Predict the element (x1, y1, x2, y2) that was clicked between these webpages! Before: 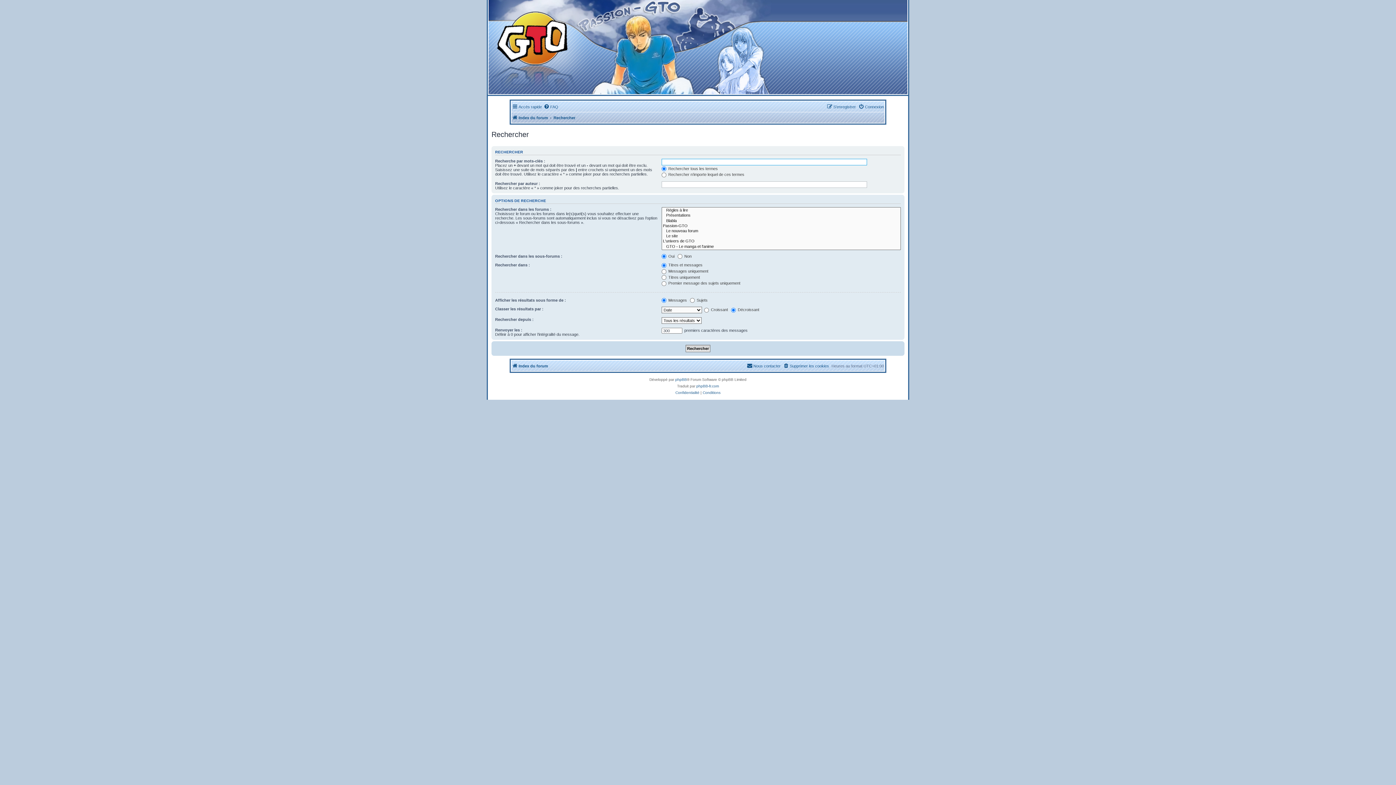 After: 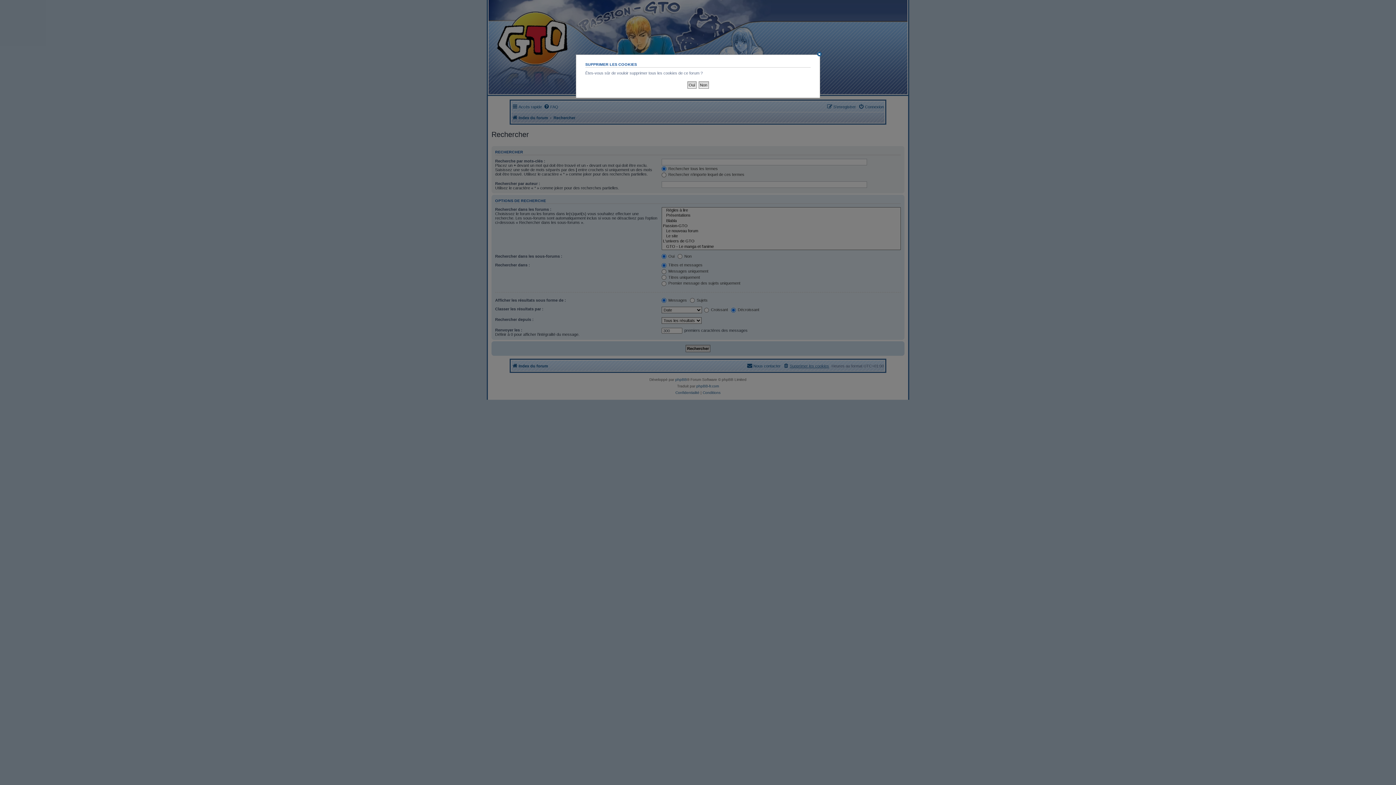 Action: bbox: (783, 361, 829, 370) label: Supprimer les cookies